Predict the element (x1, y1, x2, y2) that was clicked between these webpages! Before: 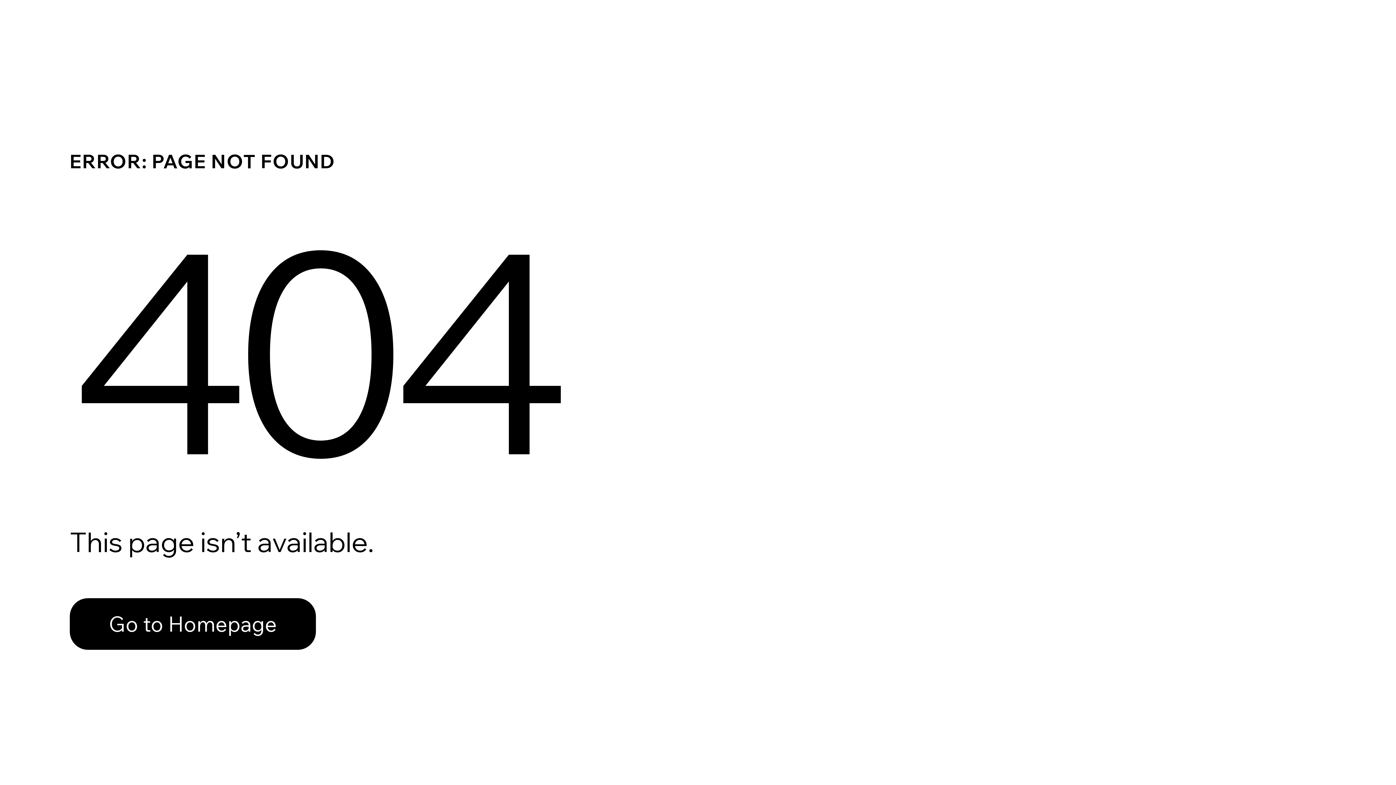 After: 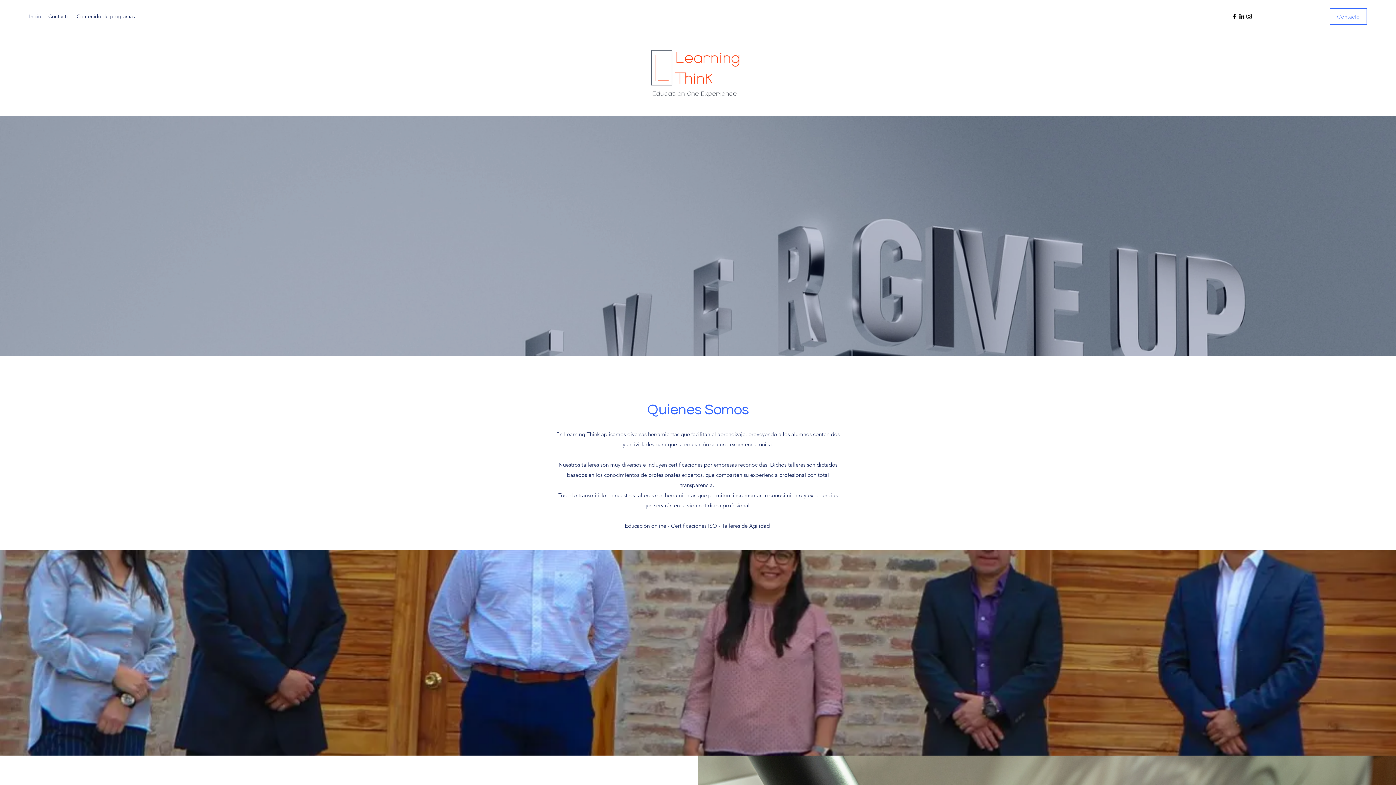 Action: label: Go to Homepage bbox: (69, 598, 316, 650)